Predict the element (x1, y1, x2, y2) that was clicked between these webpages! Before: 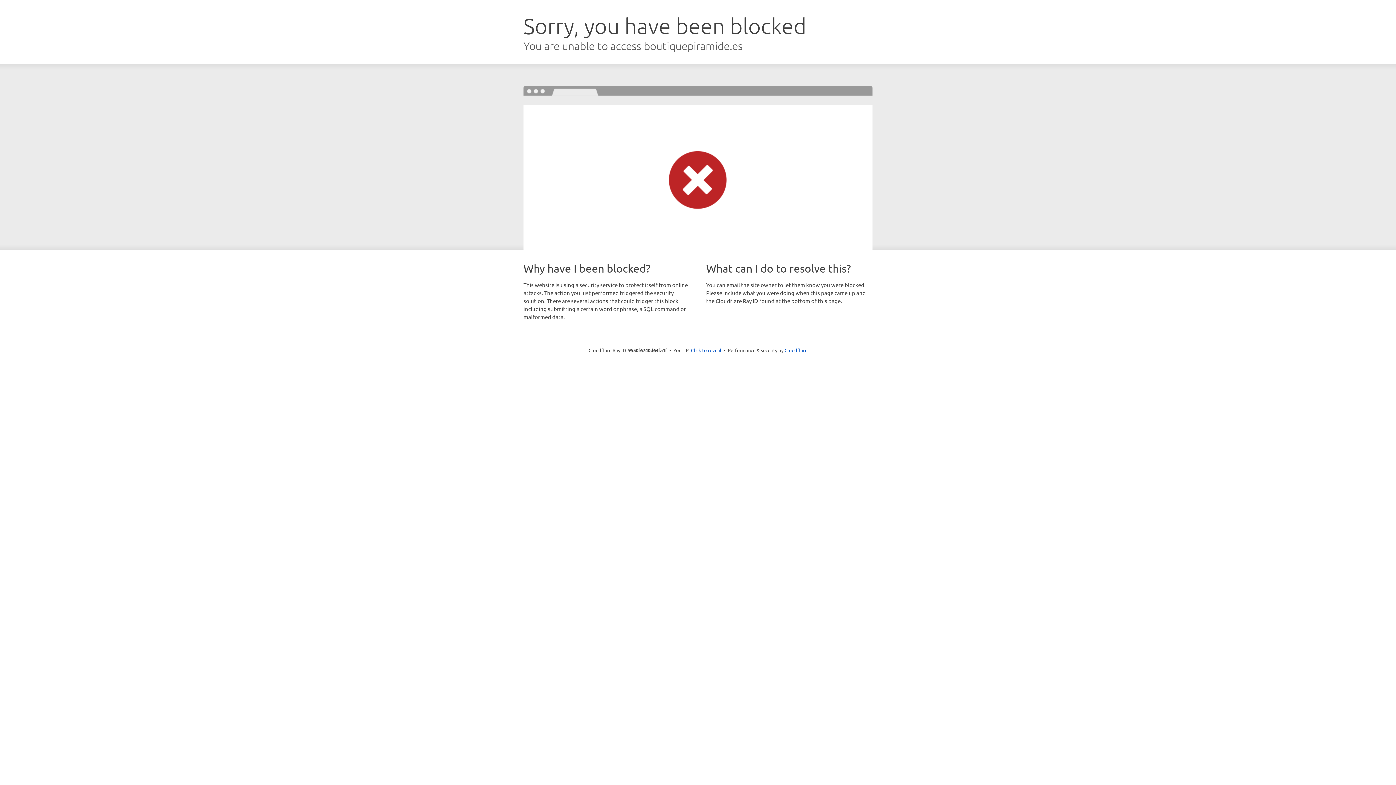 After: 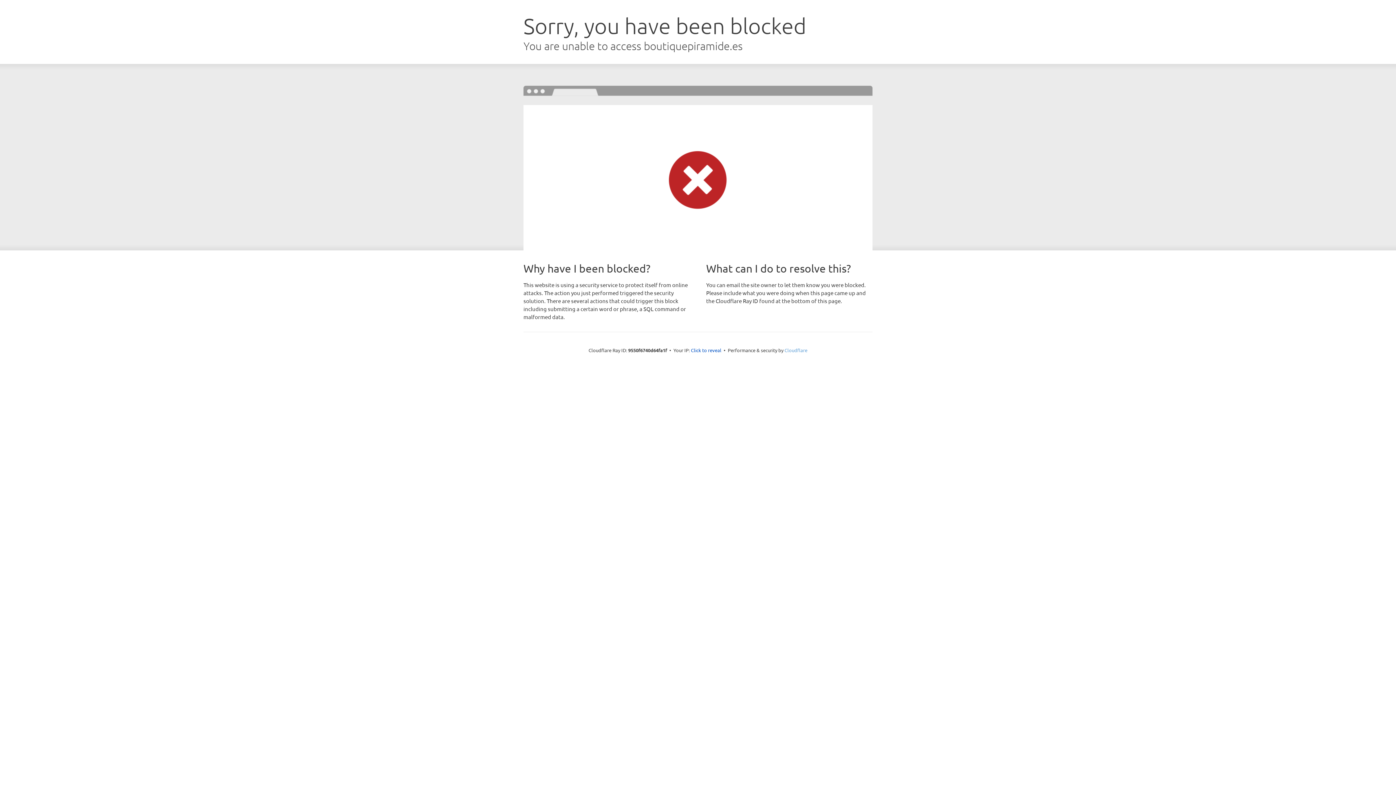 Action: bbox: (784, 347, 807, 353) label: Cloudflare